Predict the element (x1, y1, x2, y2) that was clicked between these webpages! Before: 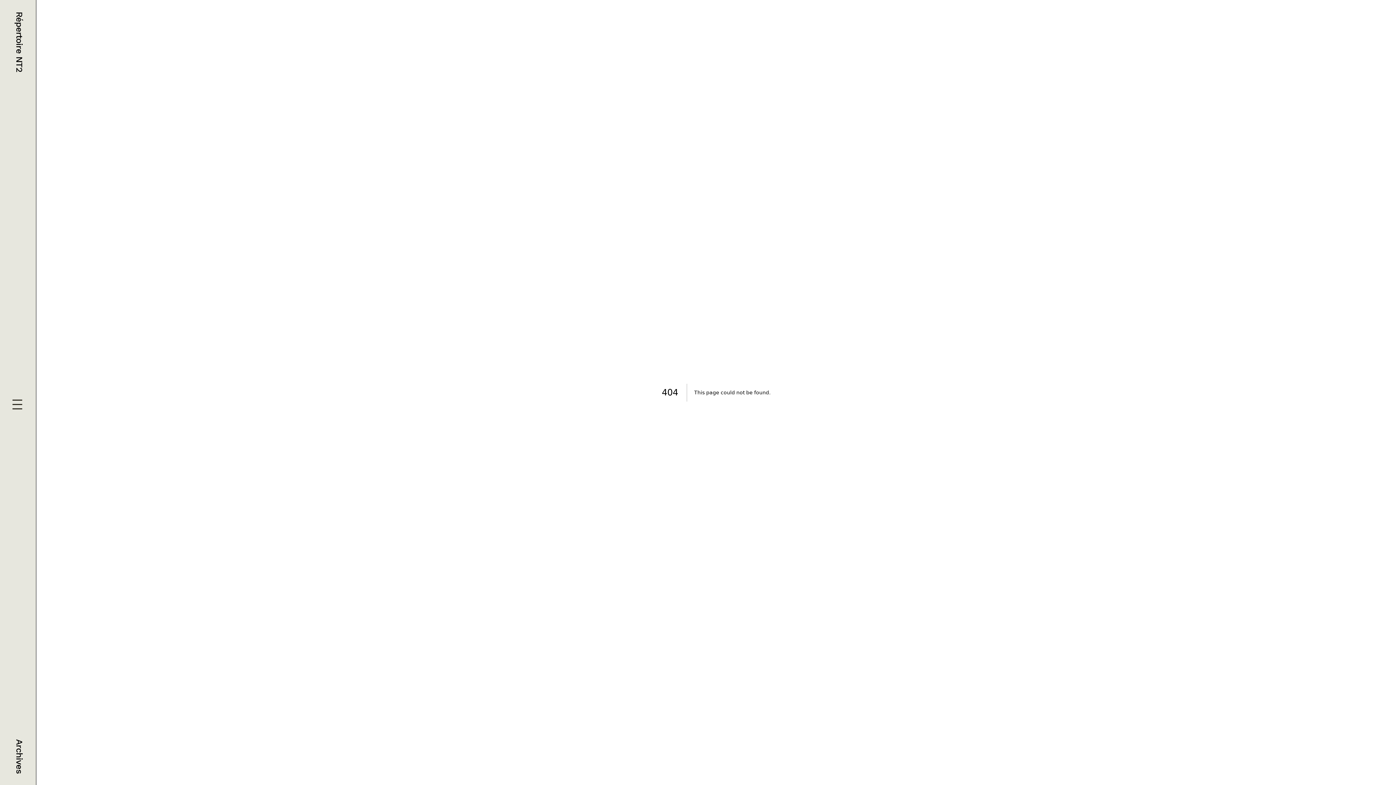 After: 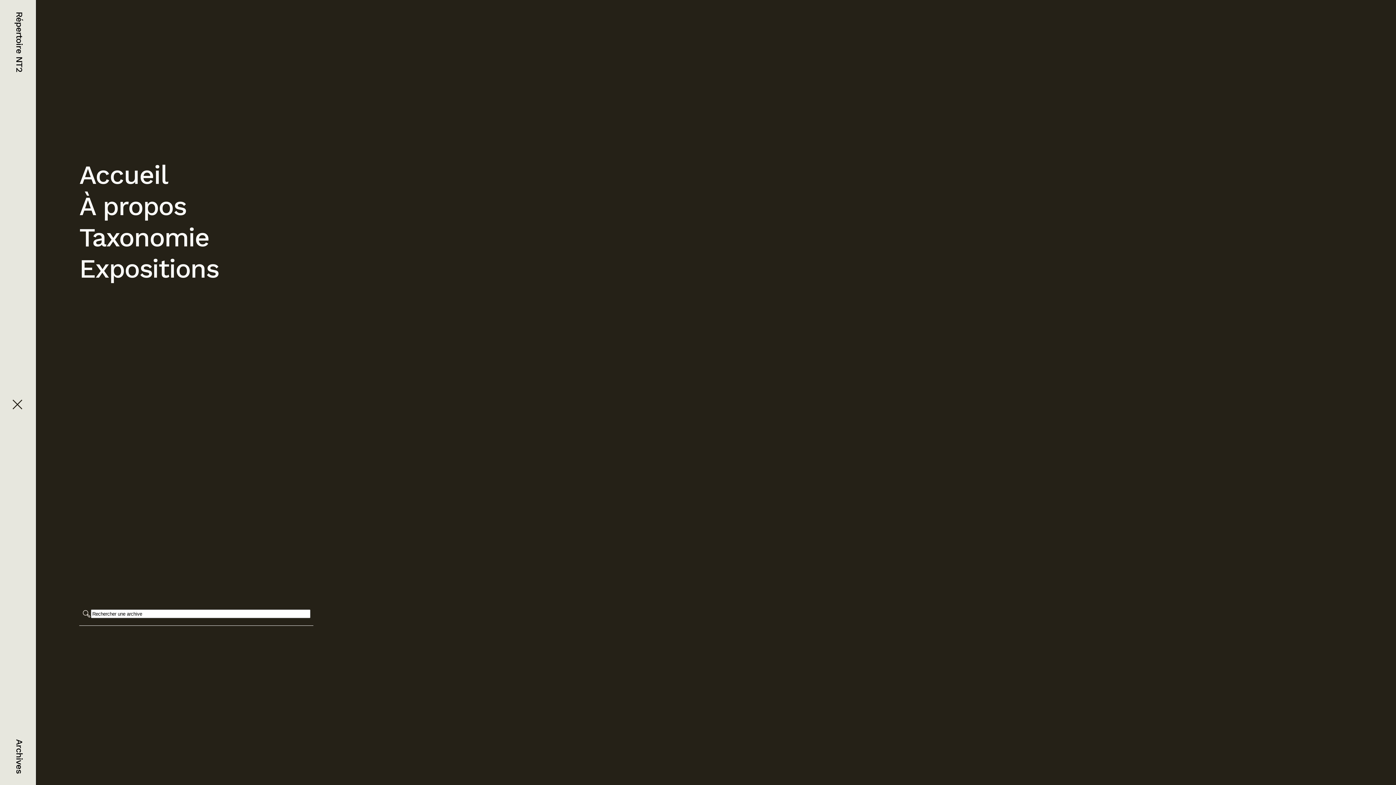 Action: bbox: (11, 399, 24, 412)